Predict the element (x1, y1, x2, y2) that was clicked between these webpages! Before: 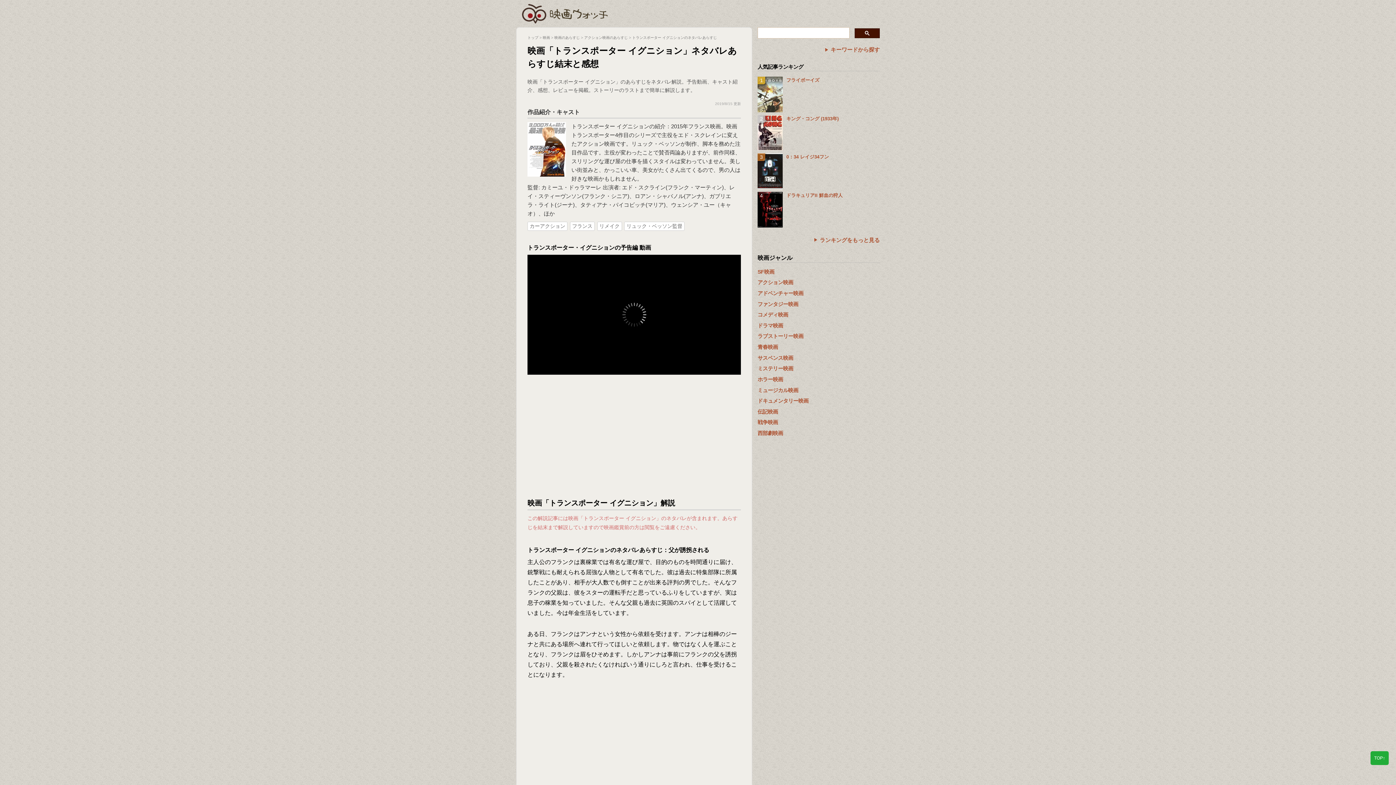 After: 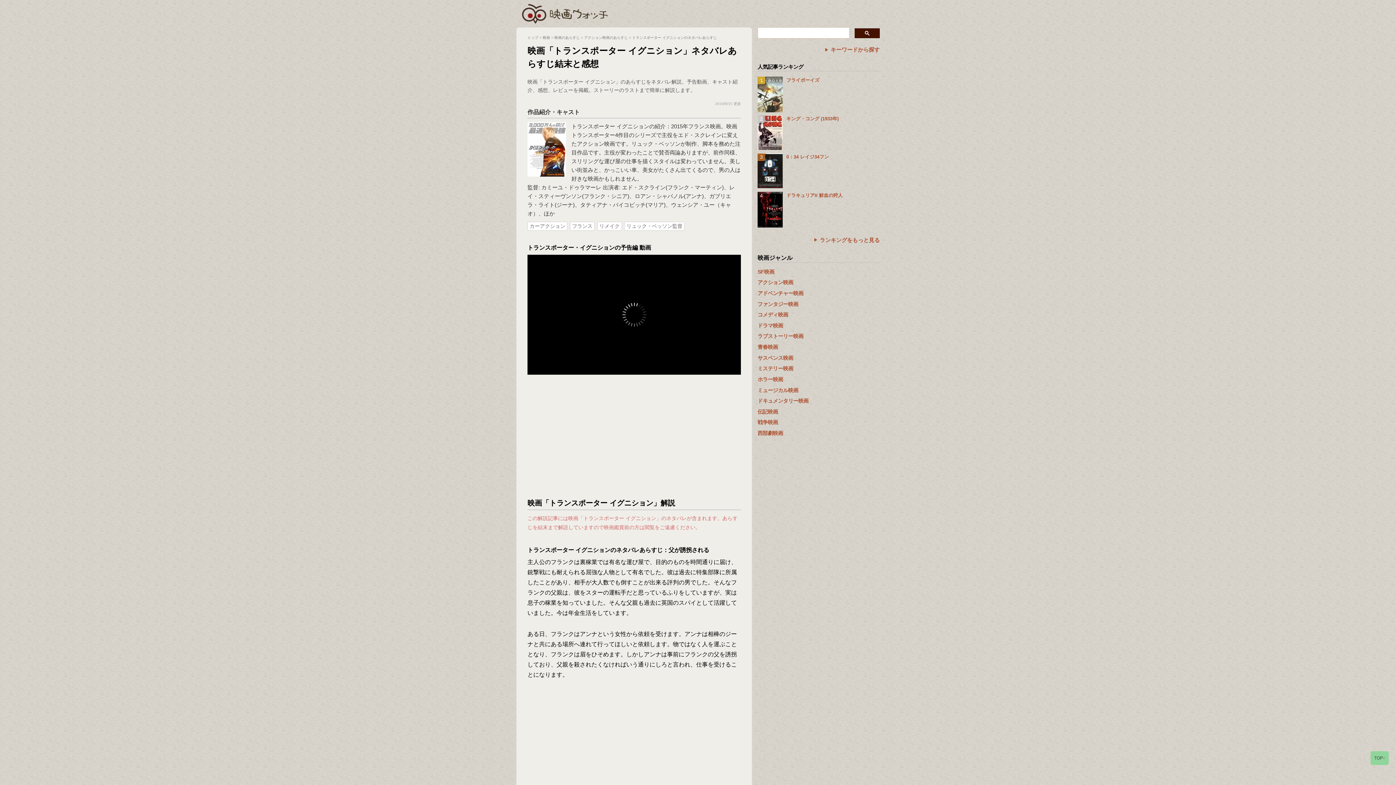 Action: label: TOP↑ bbox: (1370, 751, 1389, 765)